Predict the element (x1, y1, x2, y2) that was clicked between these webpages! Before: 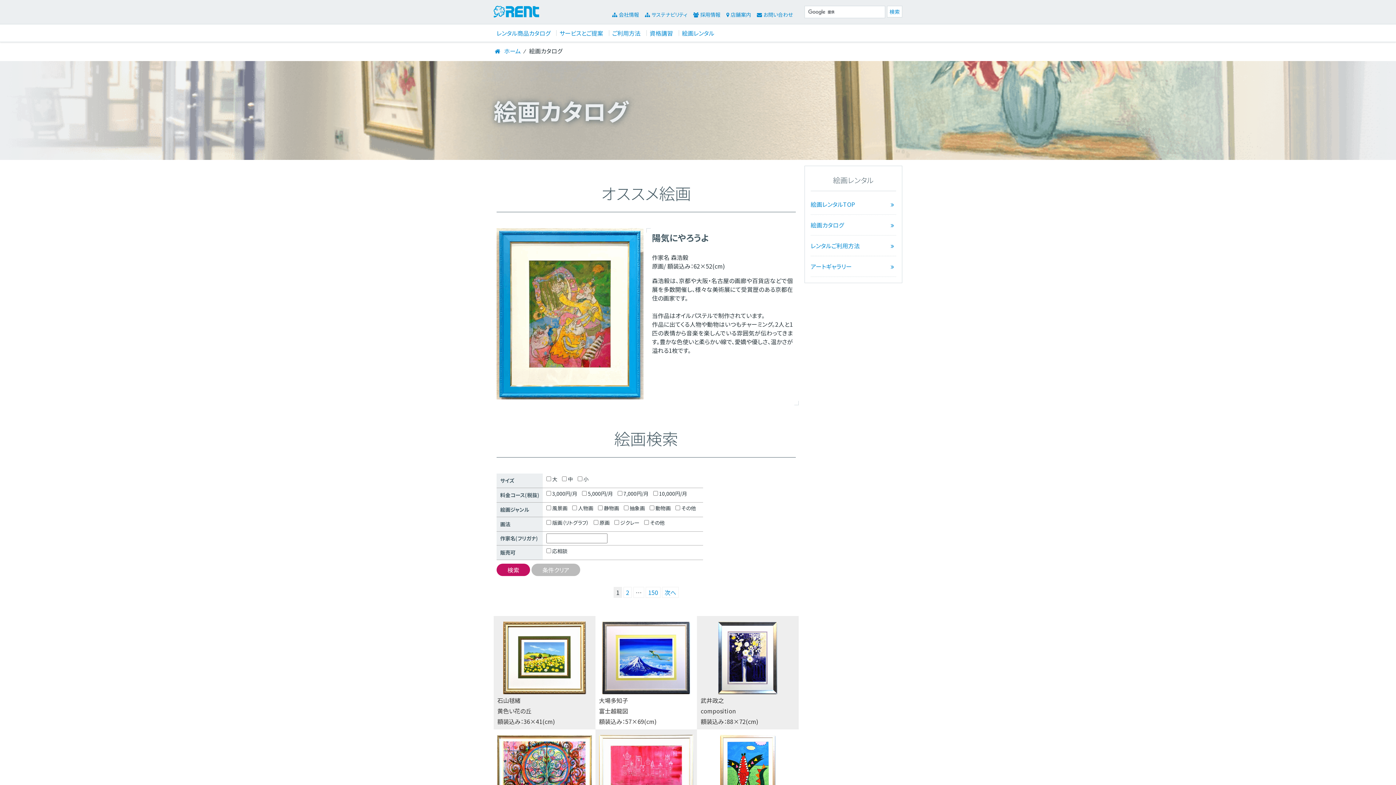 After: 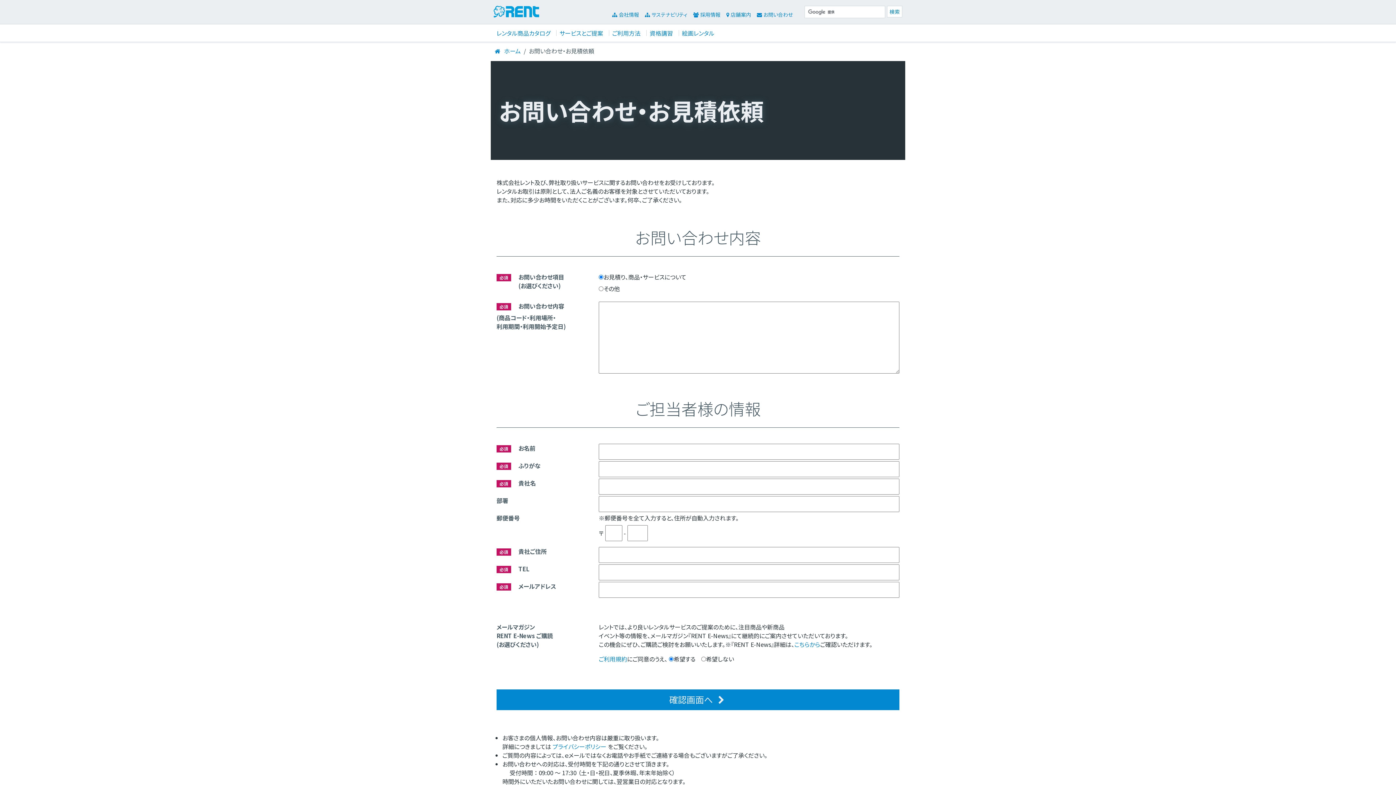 Action: bbox: (757, 10, 793, 18) label: お問い合わせ